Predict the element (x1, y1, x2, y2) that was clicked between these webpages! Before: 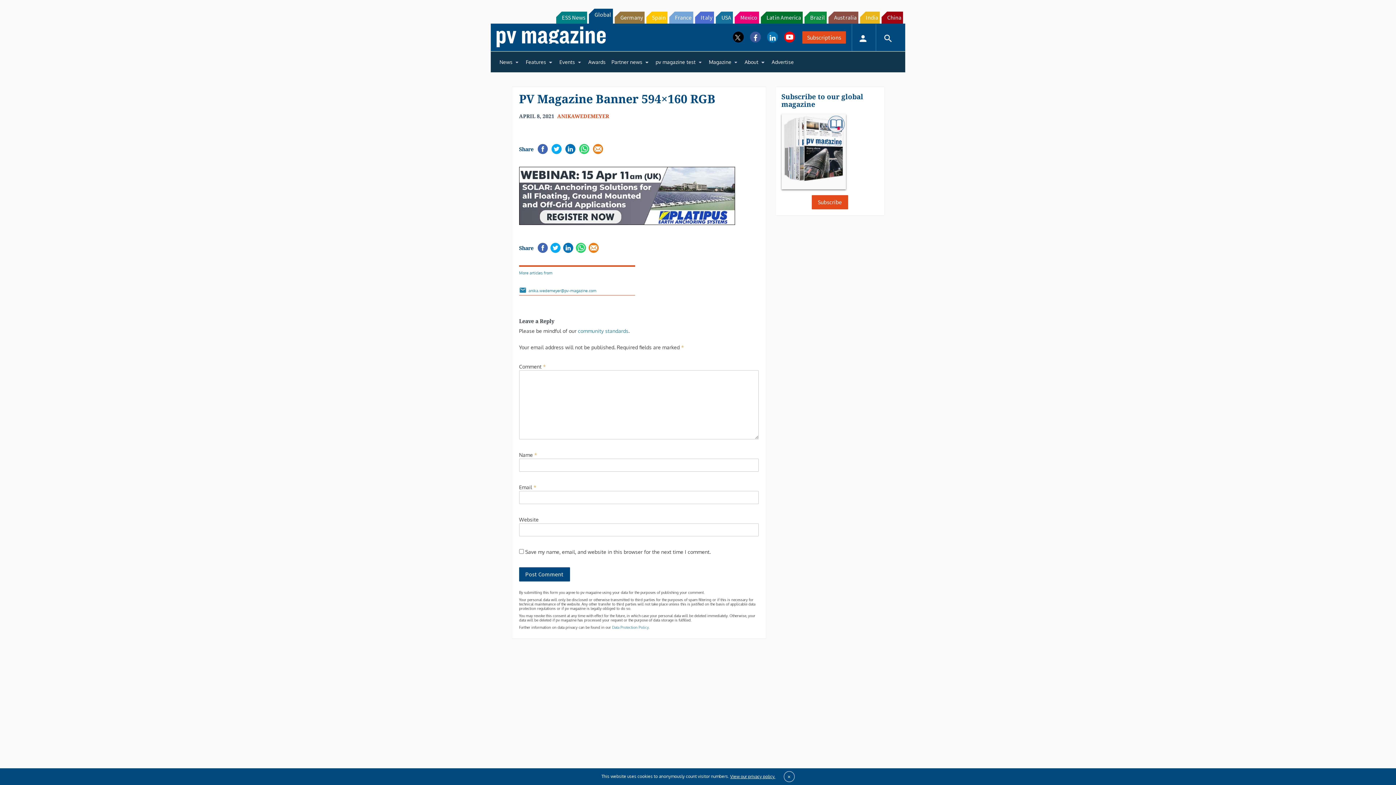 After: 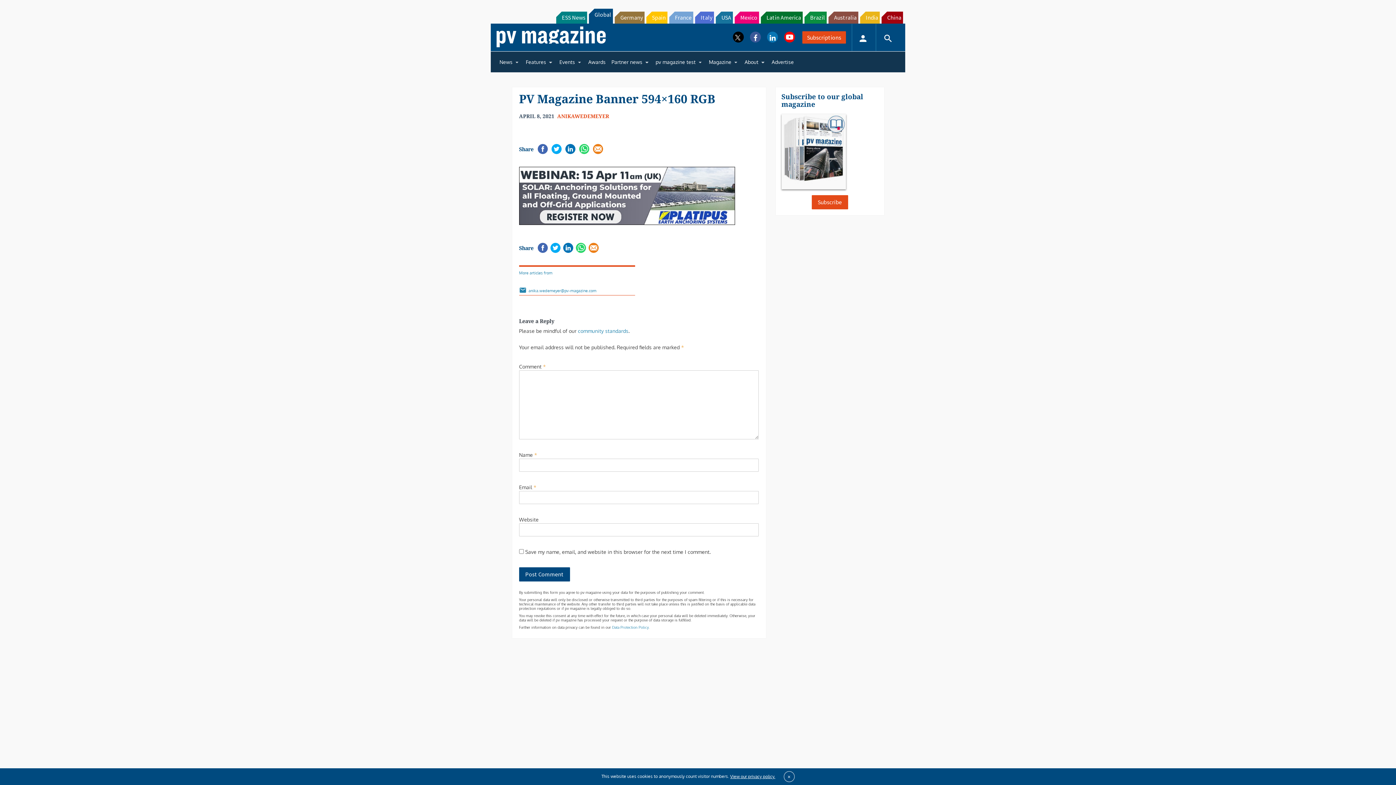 Action: bbox: (551, 149, 562, 160)